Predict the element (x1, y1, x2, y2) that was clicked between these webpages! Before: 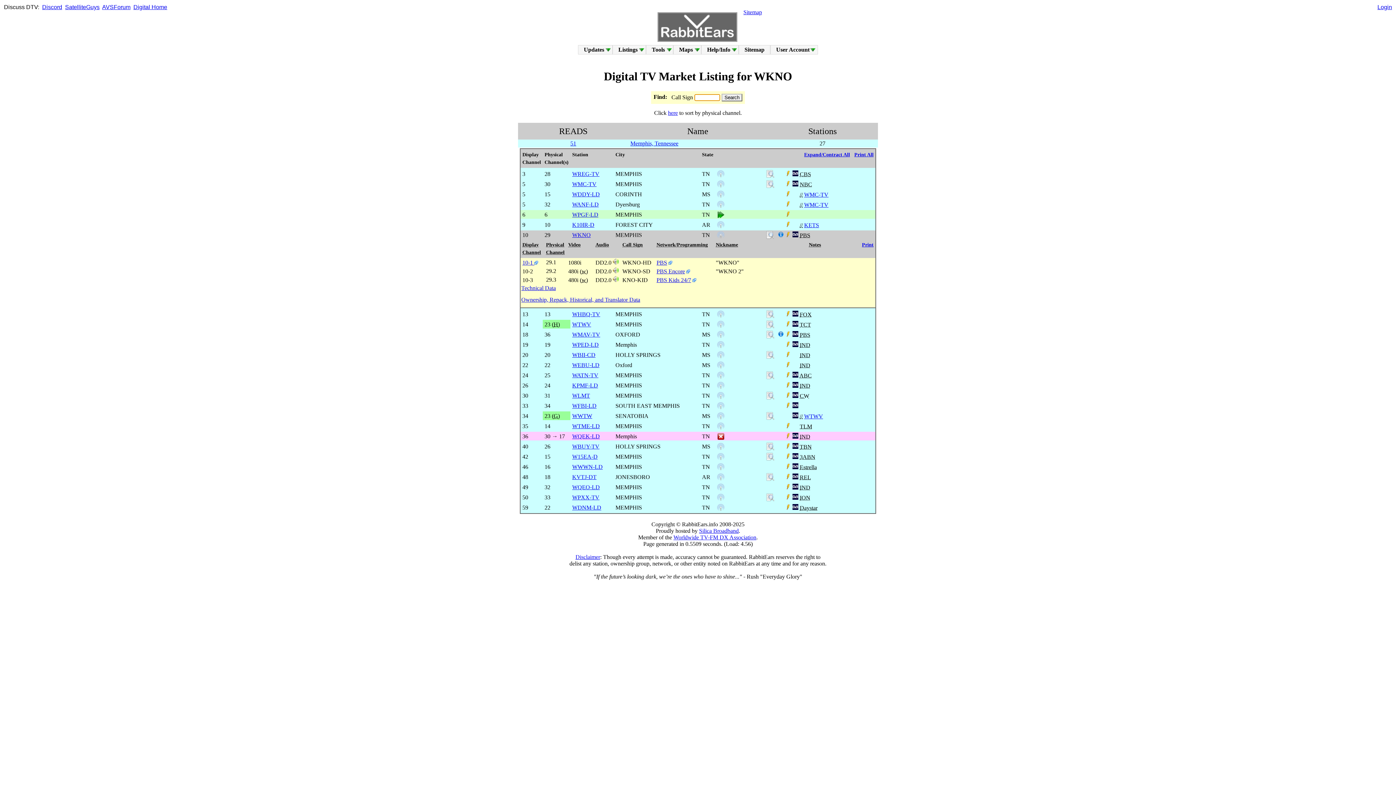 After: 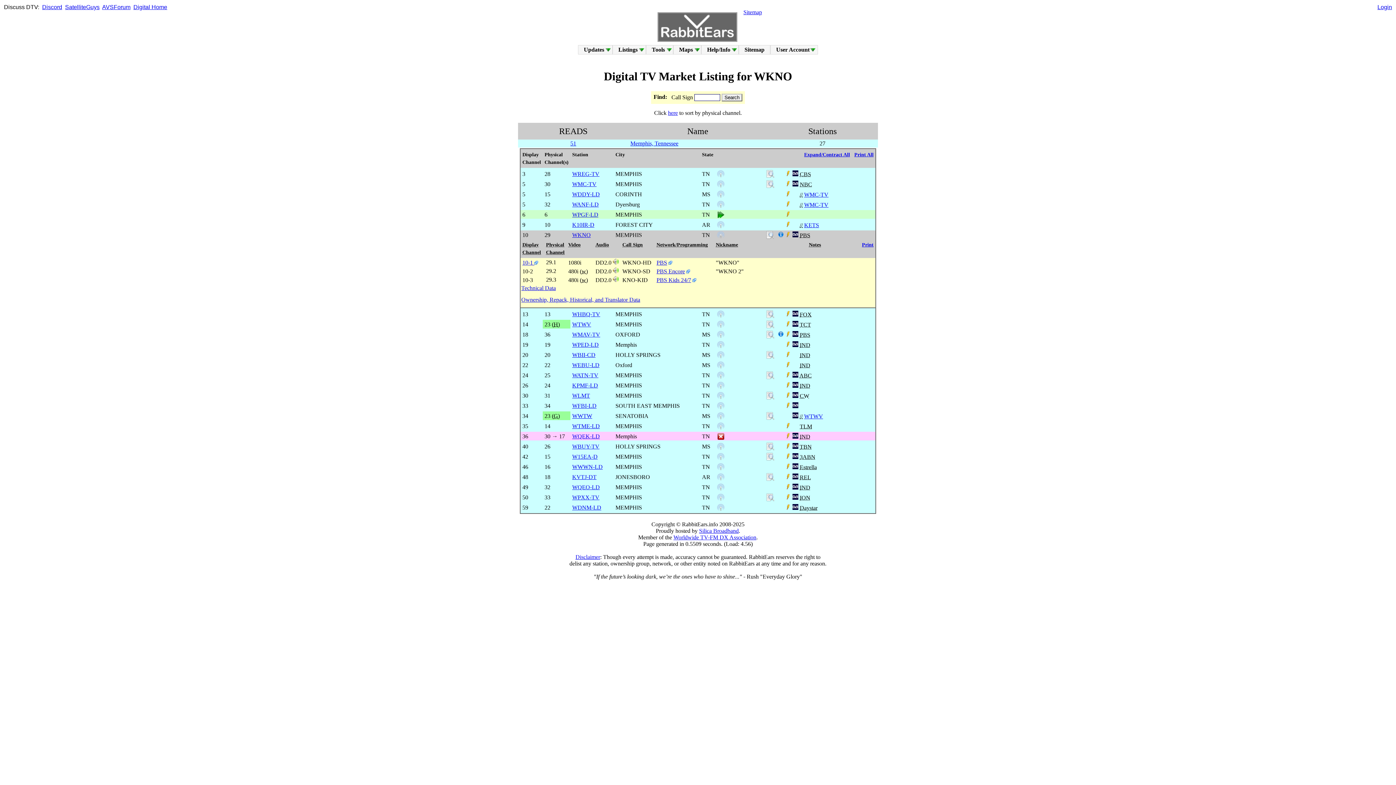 Action: bbox: (792, 372, 798, 378)